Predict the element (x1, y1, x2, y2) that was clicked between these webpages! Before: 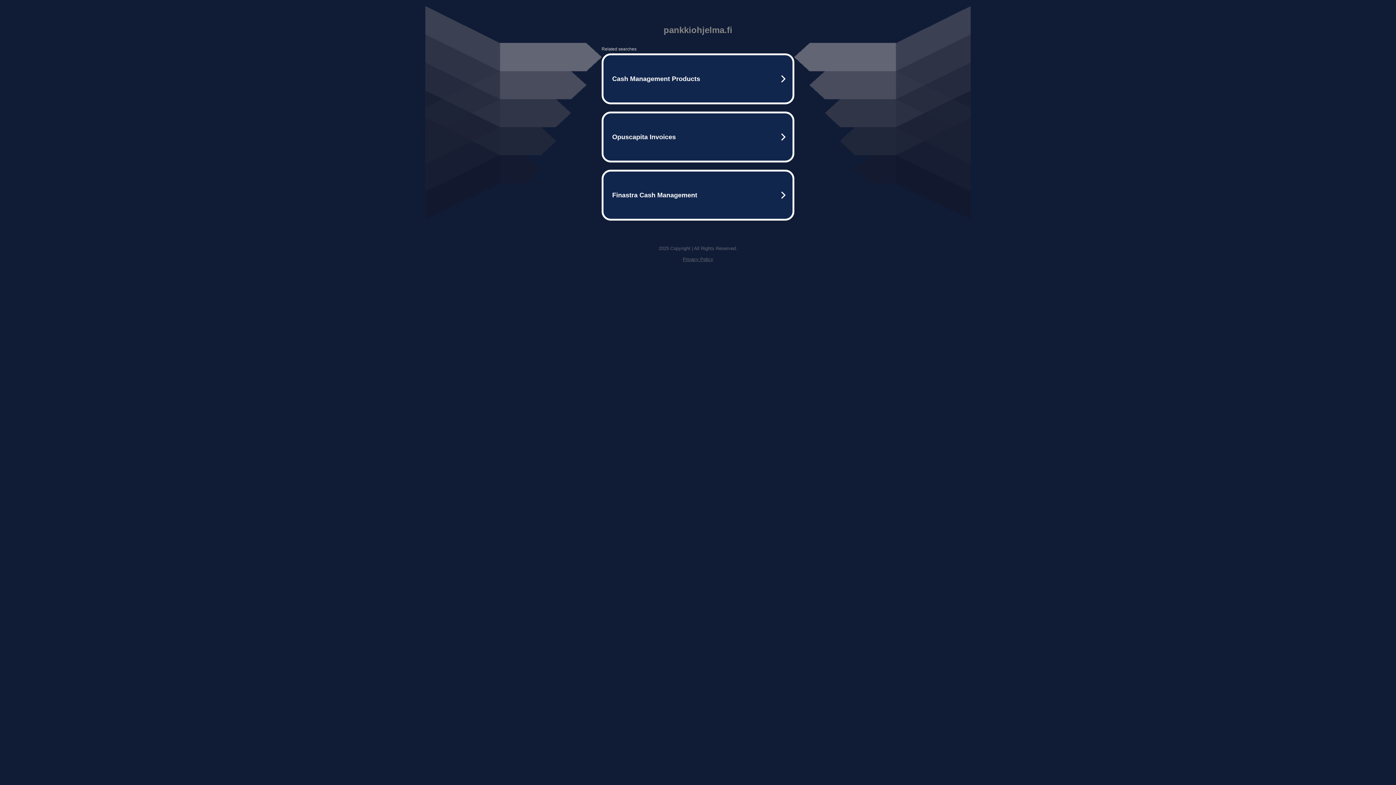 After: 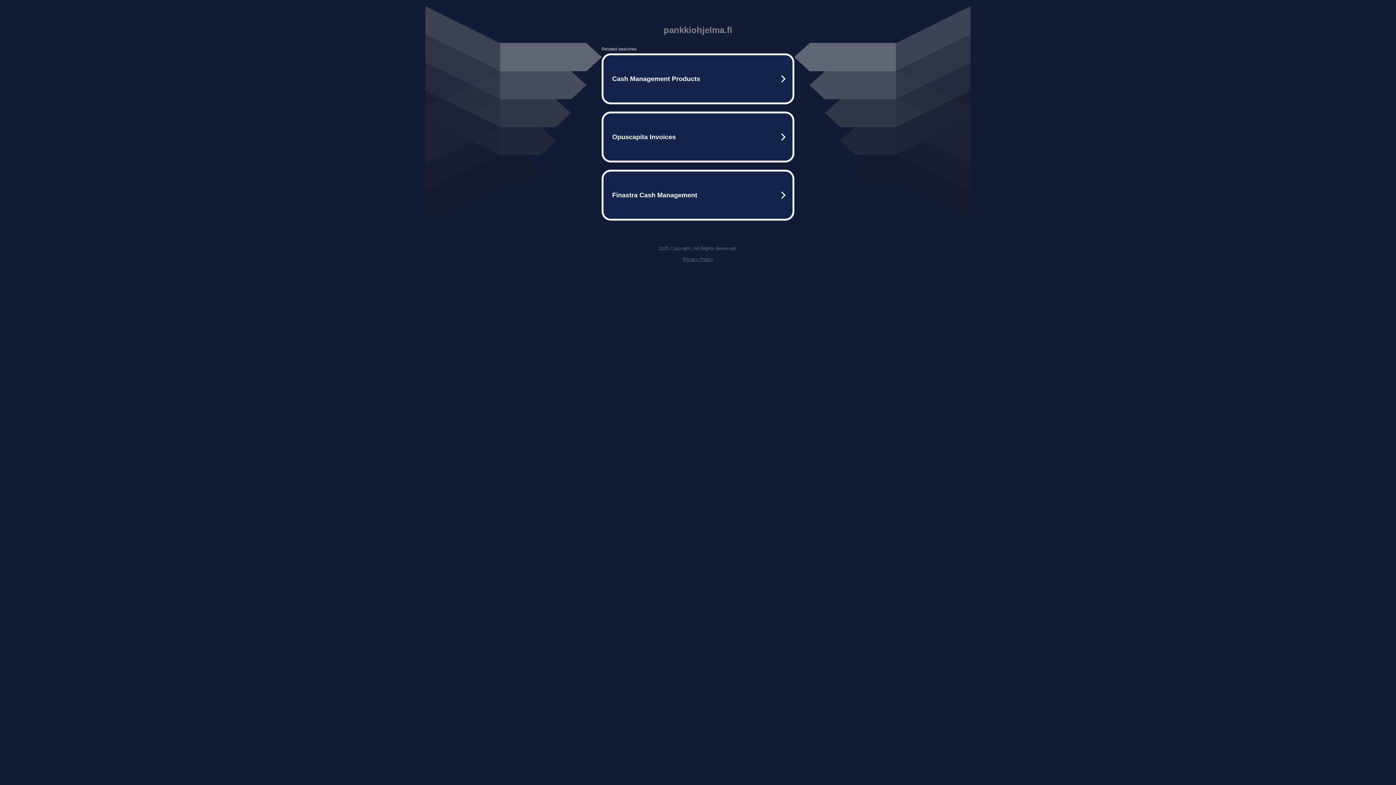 Action: bbox: (682, 256, 713, 262) label: Privacy Policy